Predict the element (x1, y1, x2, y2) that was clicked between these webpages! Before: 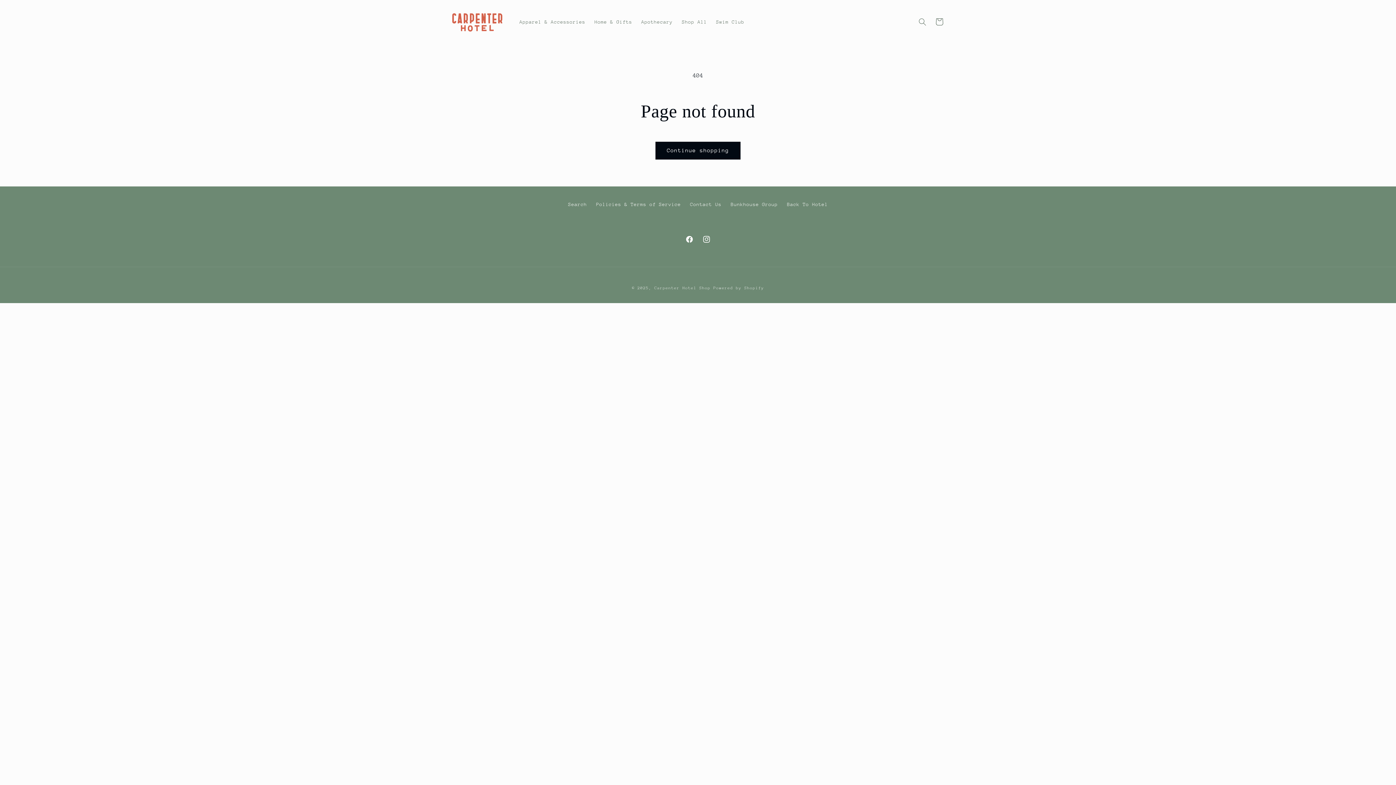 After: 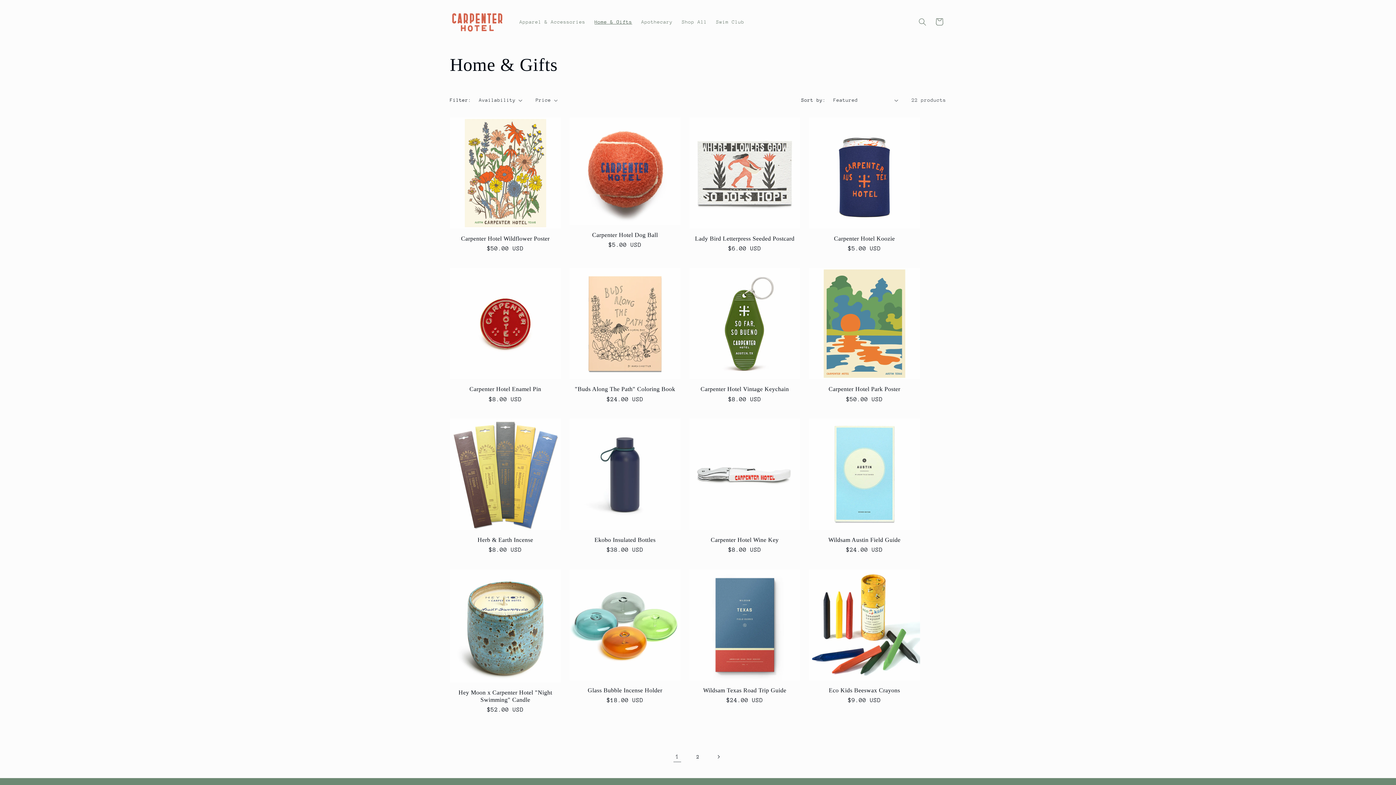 Action: bbox: (590, 14, 636, 29) label: Home & Gifts